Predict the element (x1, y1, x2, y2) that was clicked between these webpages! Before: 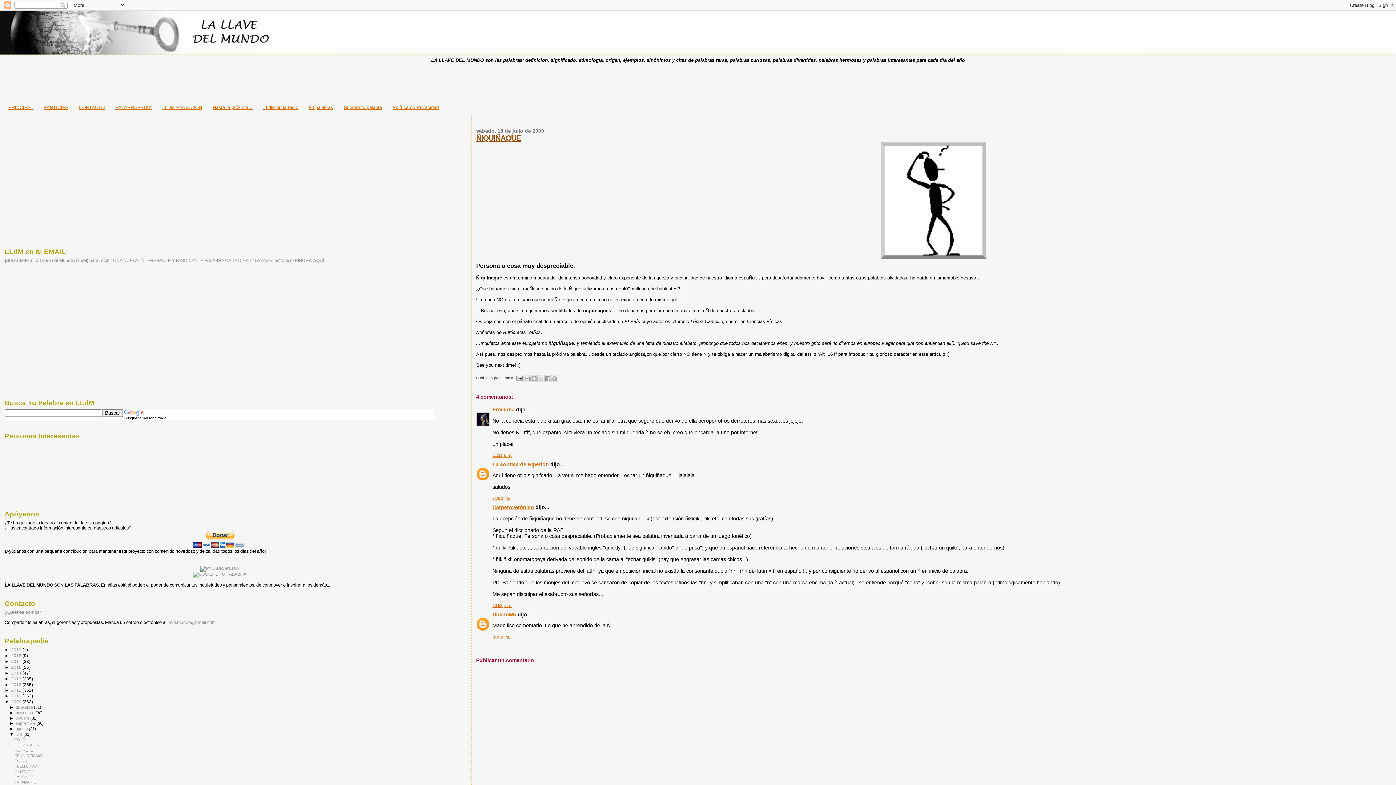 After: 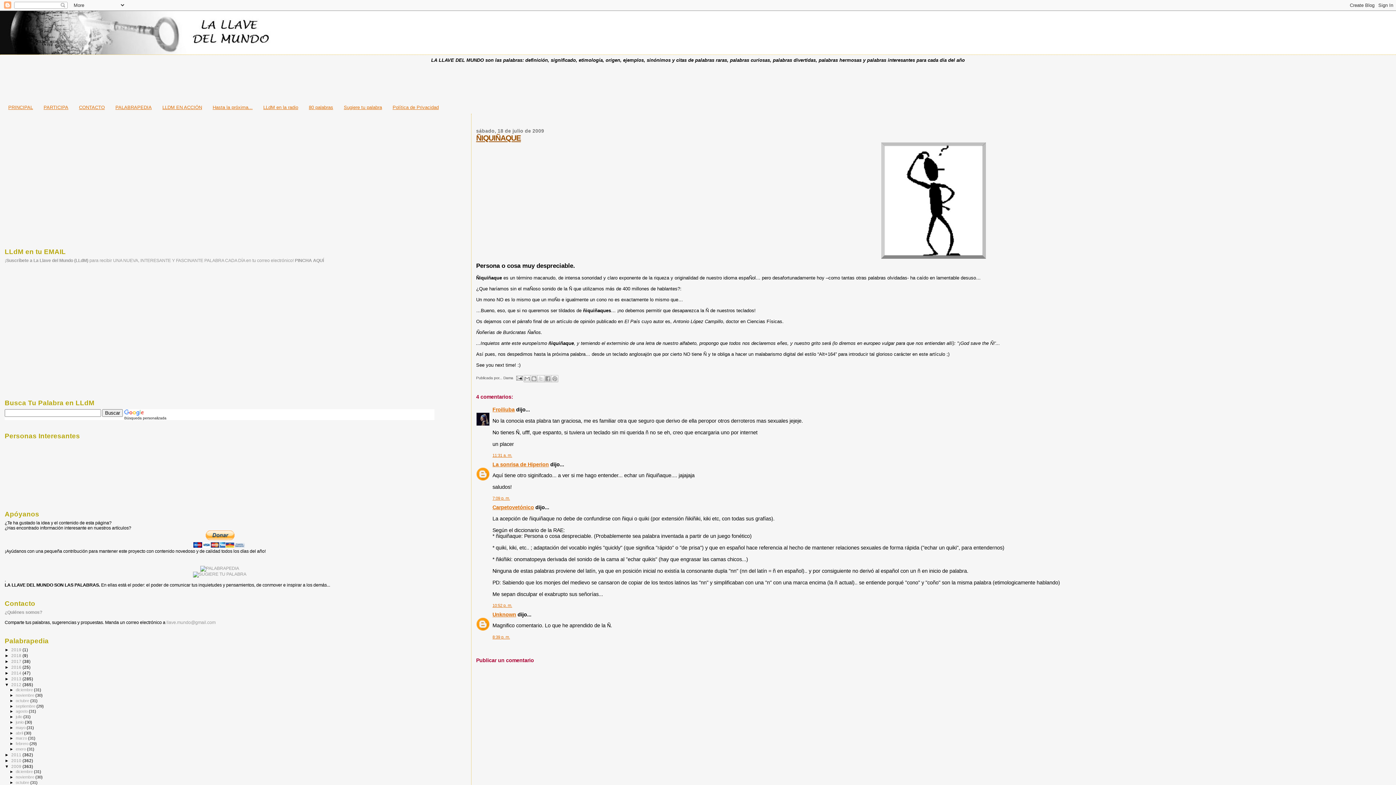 Action: bbox: (4, 682, 11, 687) label: ►  